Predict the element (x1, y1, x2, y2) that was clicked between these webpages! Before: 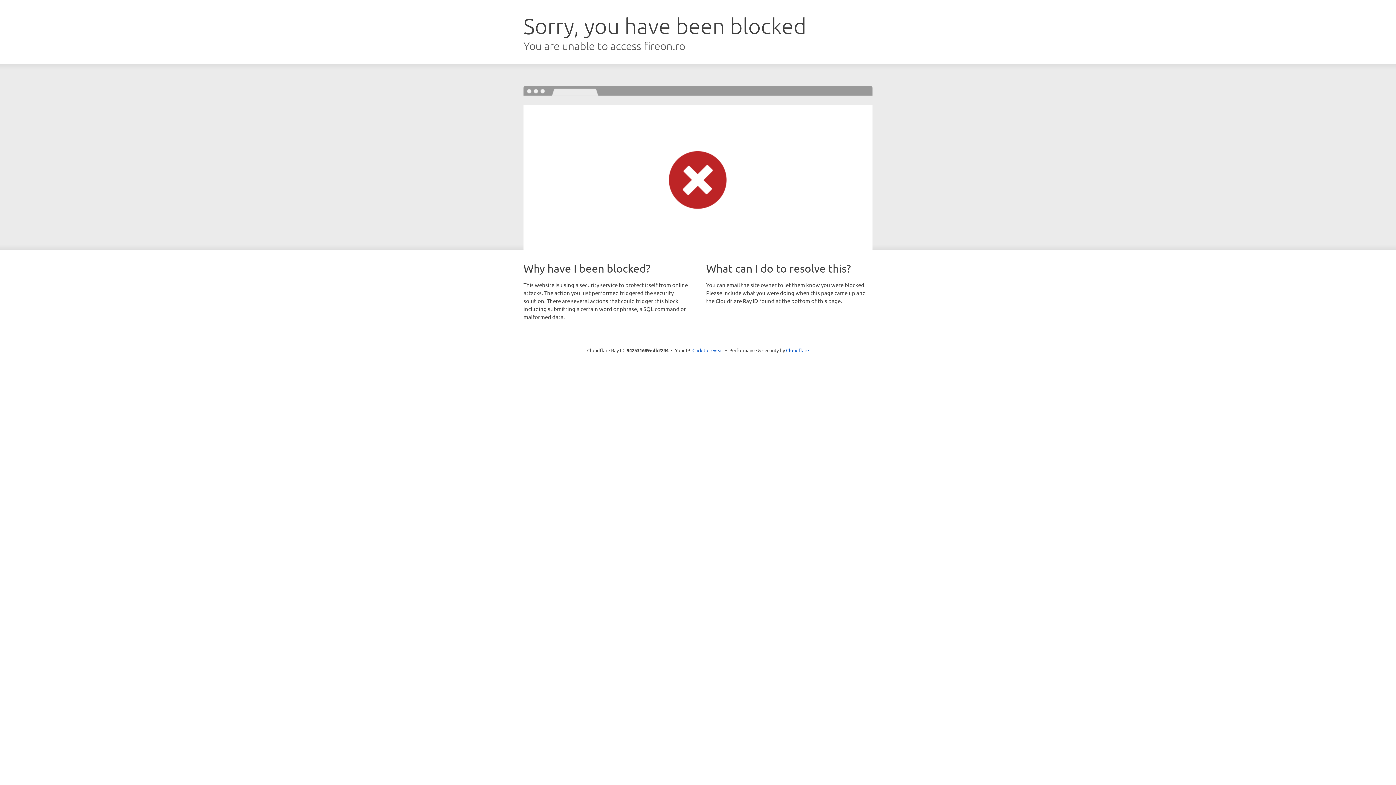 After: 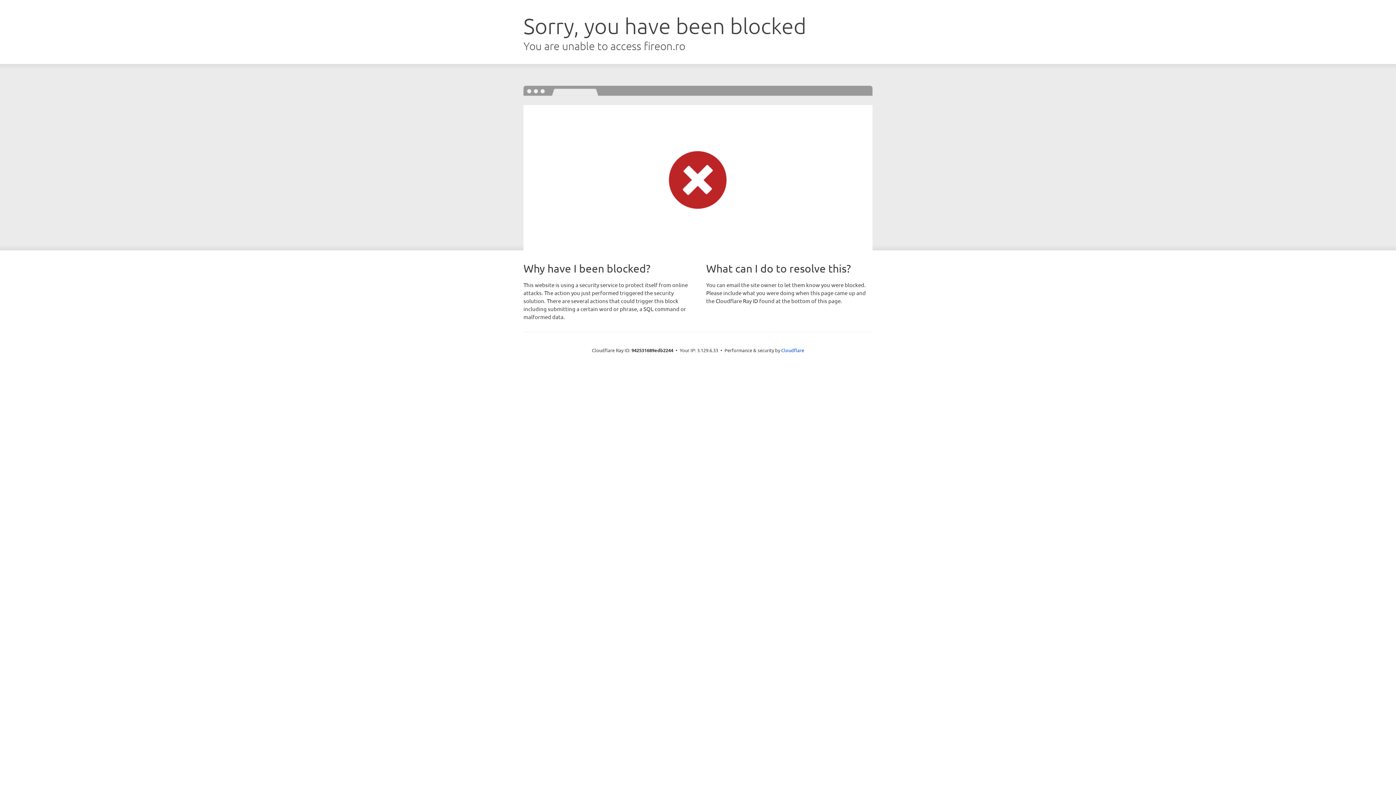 Action: bbox: (692, 346, 723, 353) label: Click to reveal